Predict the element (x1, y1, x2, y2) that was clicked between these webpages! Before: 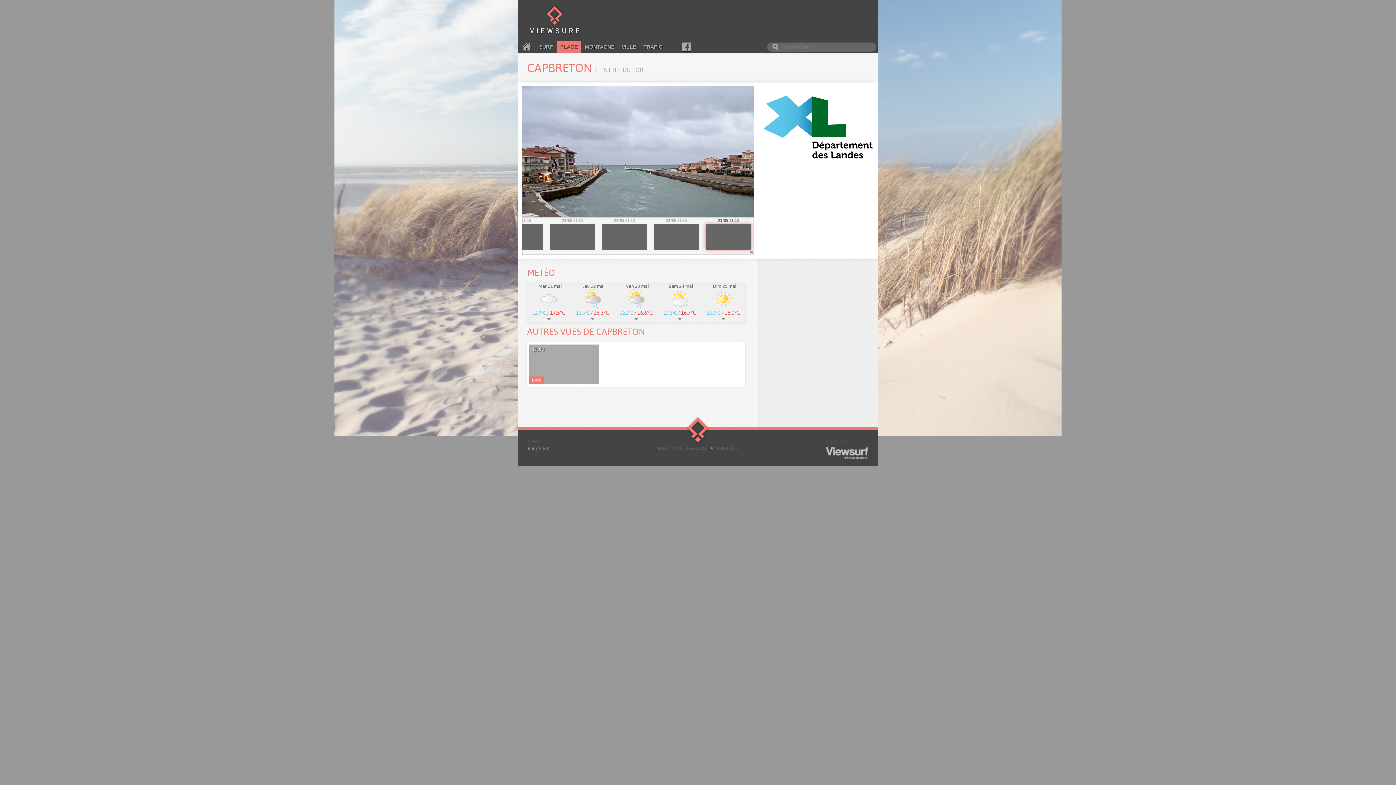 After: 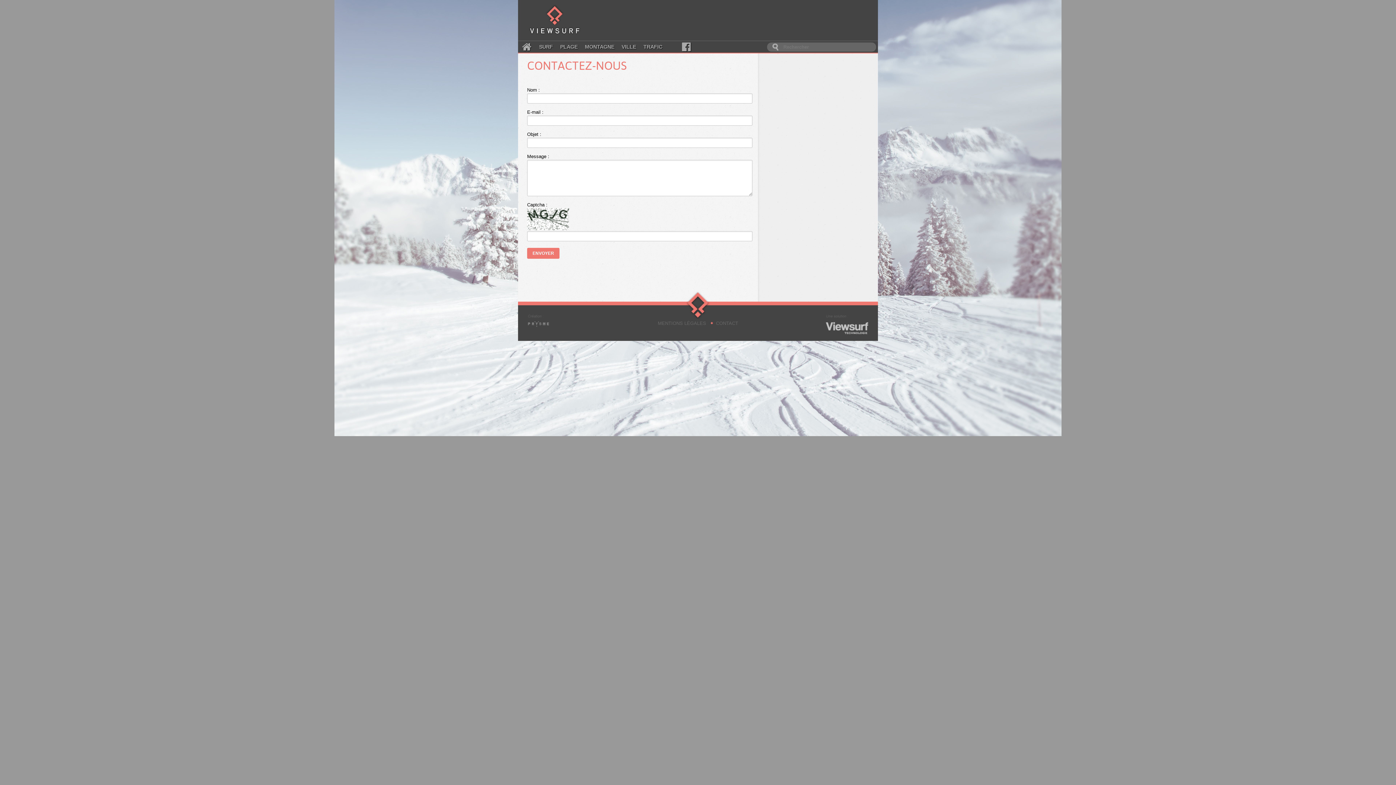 Action: bbox: (716, 445, 738, 451) label: CONTACT